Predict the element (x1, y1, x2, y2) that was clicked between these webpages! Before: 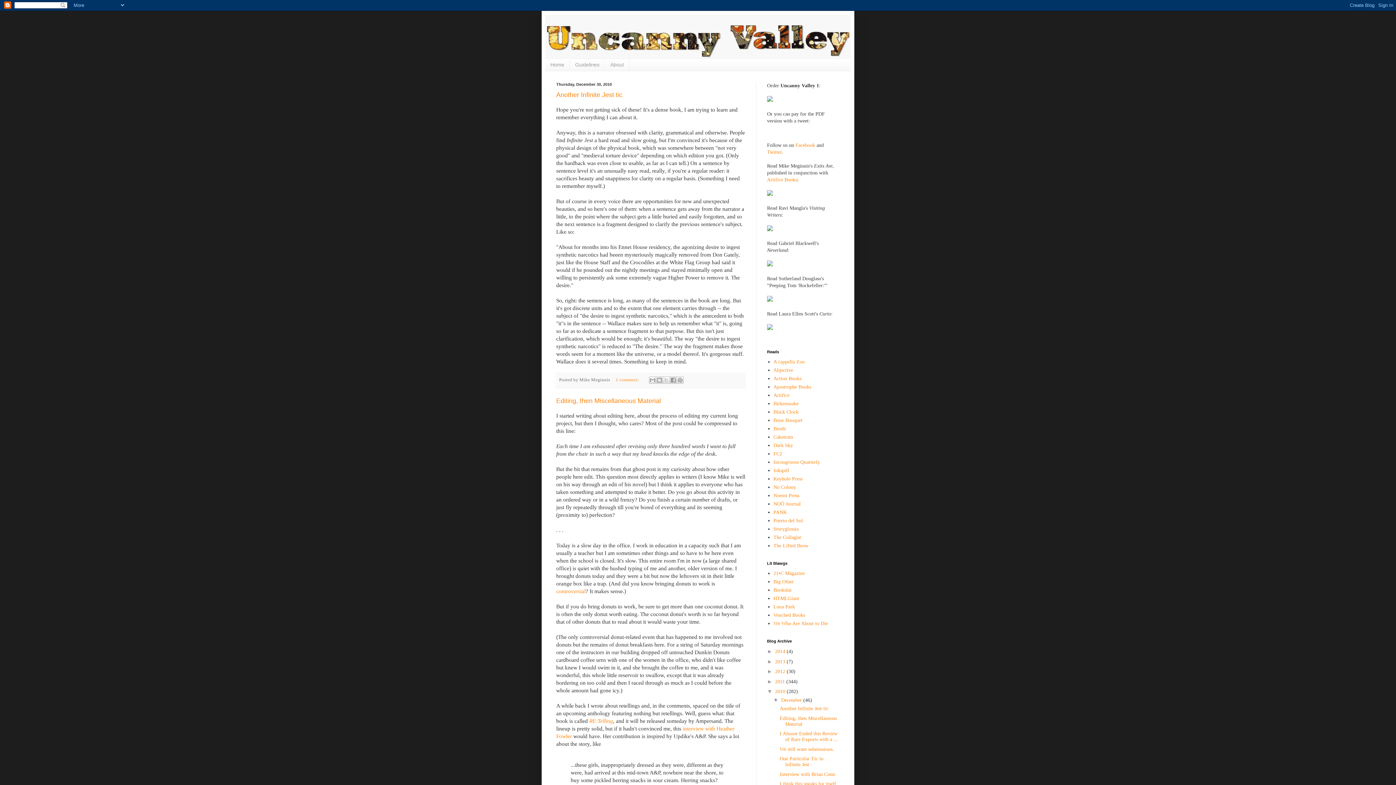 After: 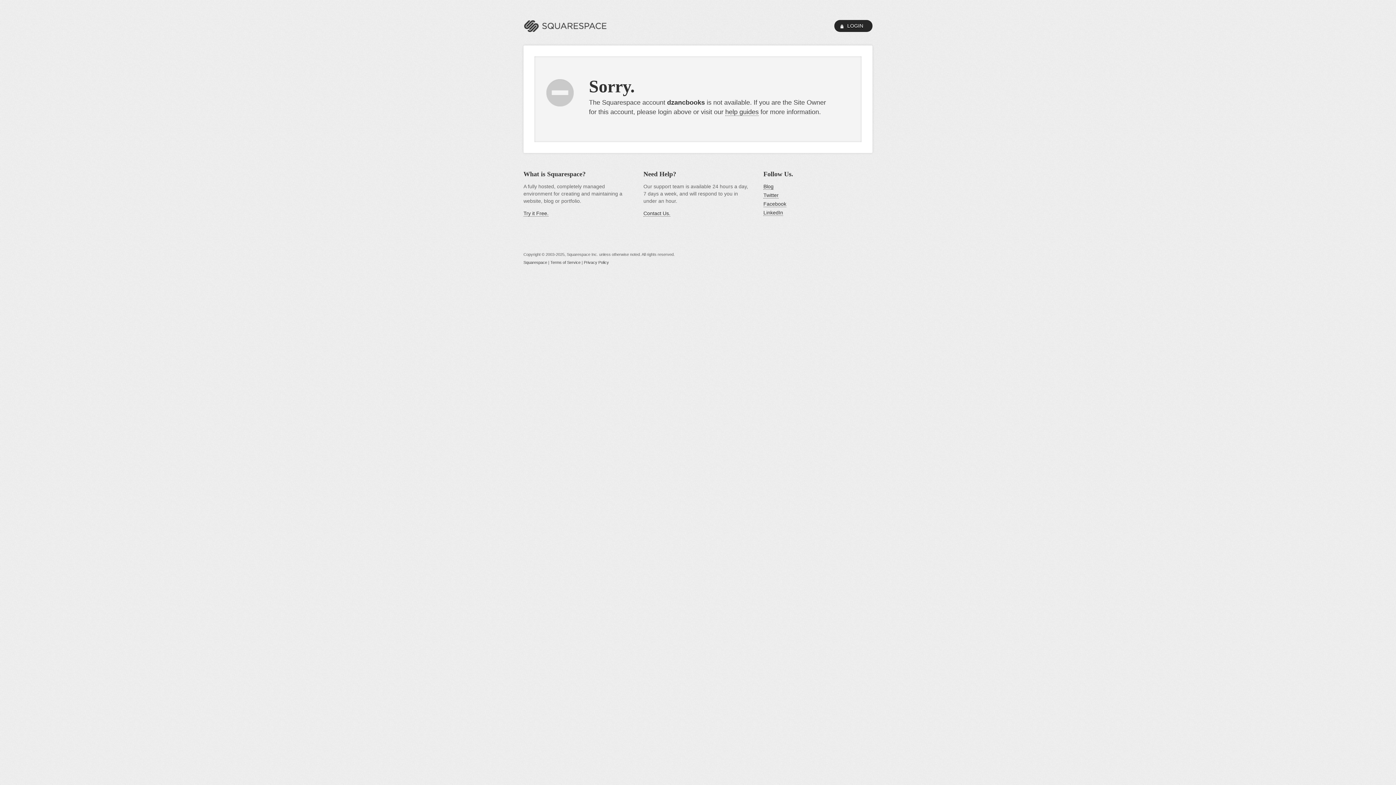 Action: label: The Collagist bbox: (773, 535, 801, 540)